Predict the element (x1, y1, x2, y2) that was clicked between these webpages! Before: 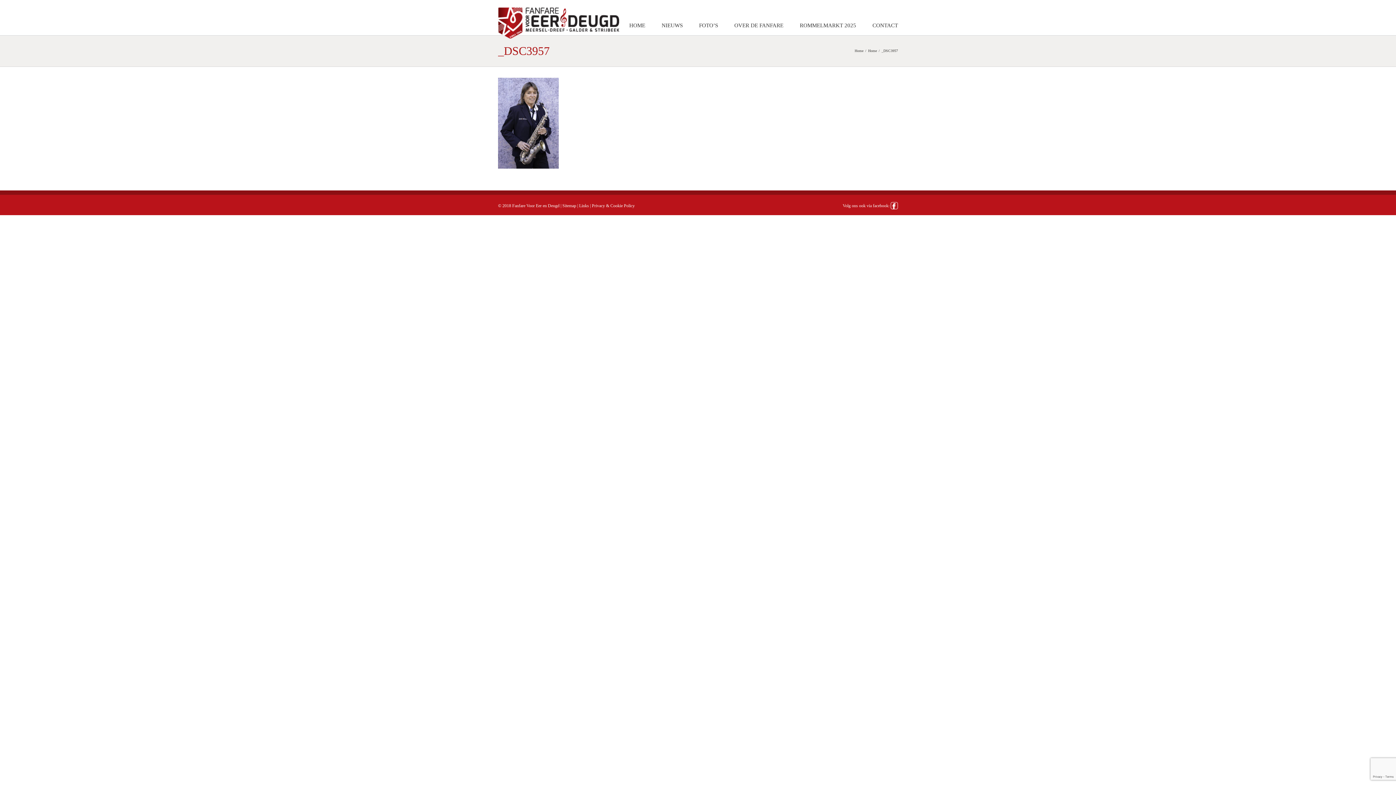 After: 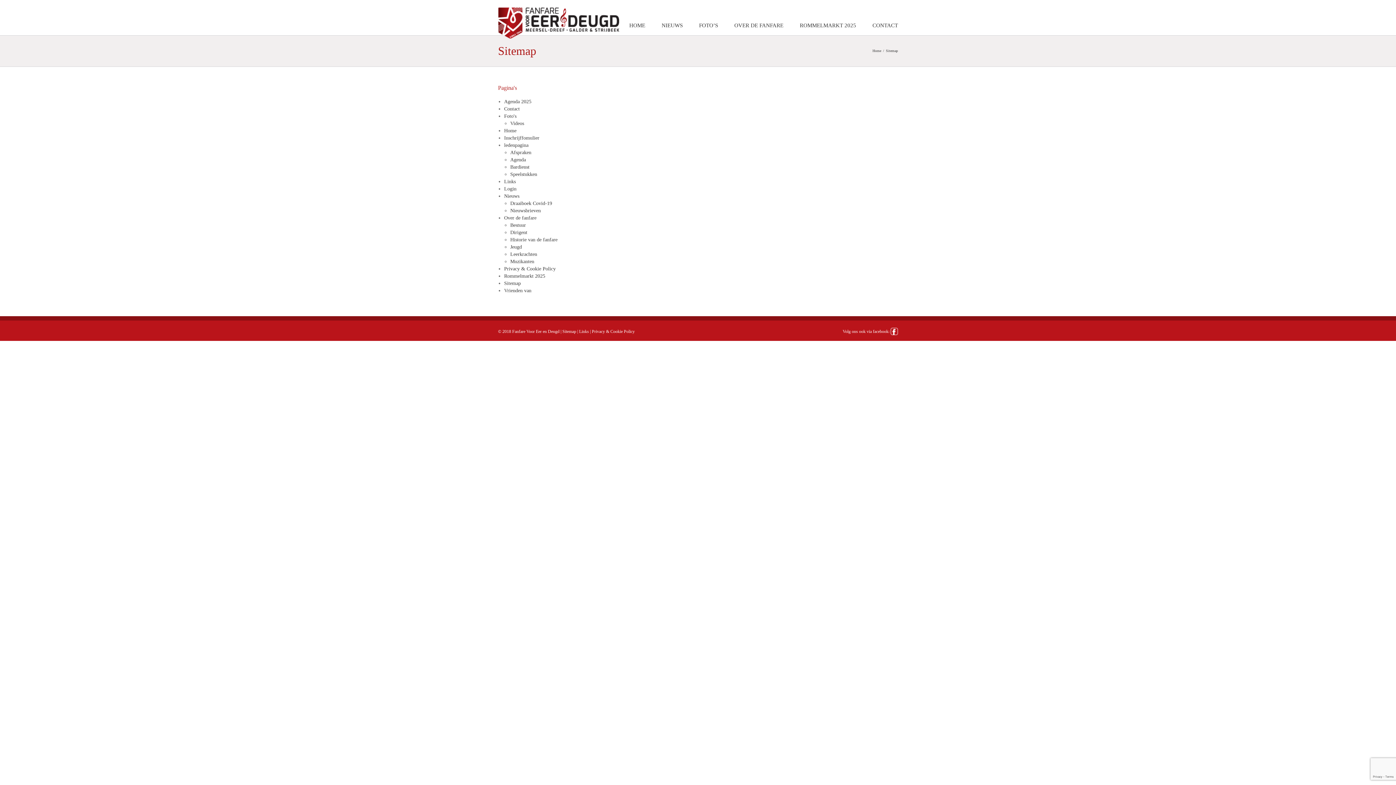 Action: label: Sitemap bbox: (562, 203, 576, 208)